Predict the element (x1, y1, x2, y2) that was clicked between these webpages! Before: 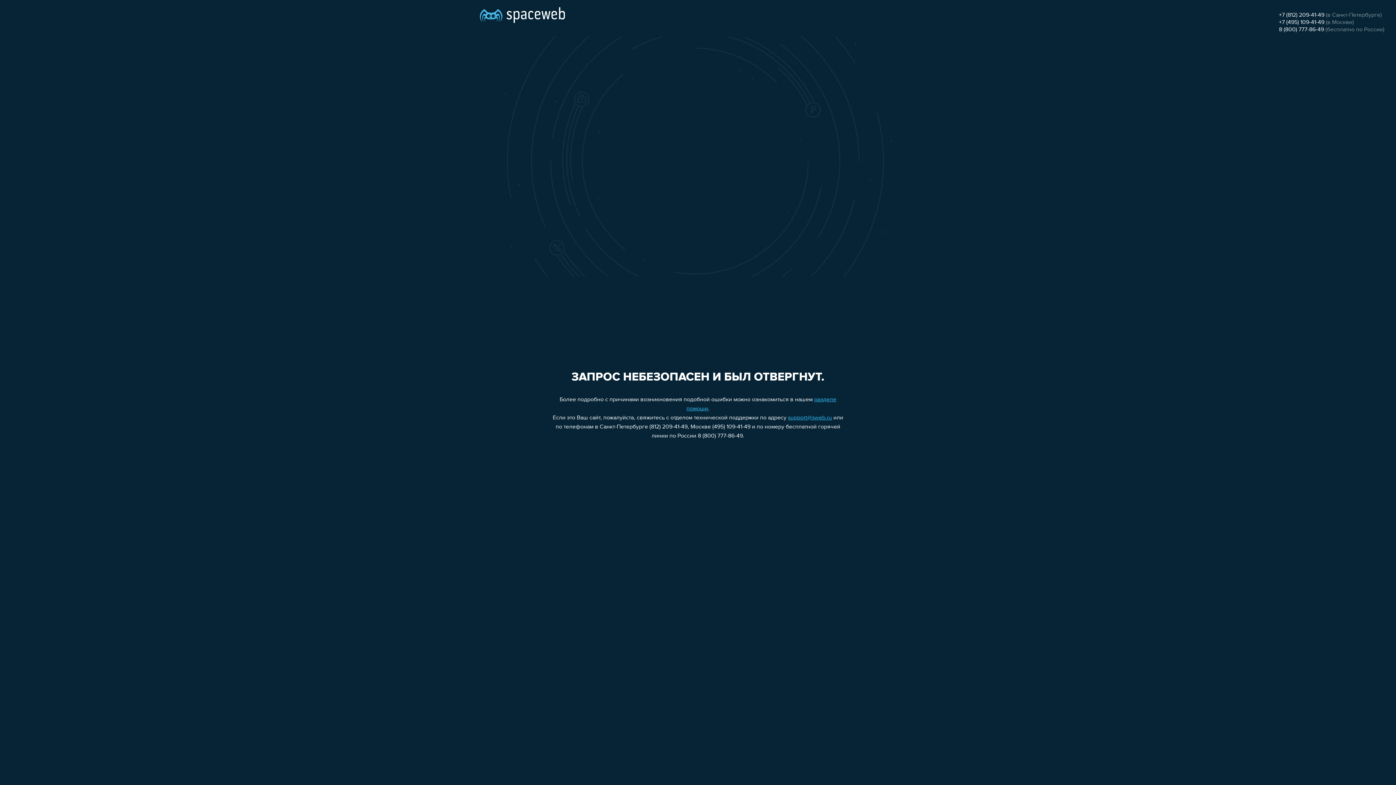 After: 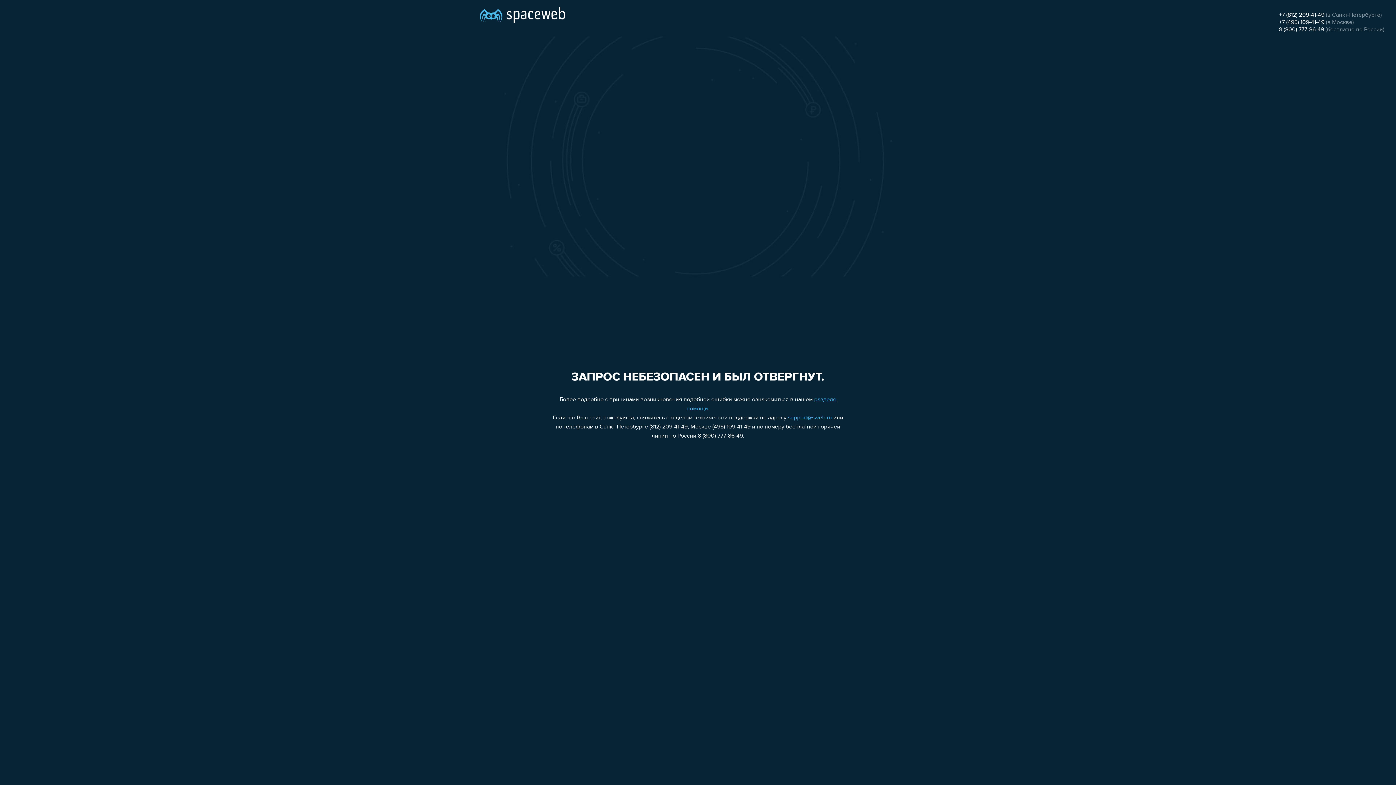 Action: bbox: (1279, 26, 1324, 32) label: 8 (800) 777-86-49